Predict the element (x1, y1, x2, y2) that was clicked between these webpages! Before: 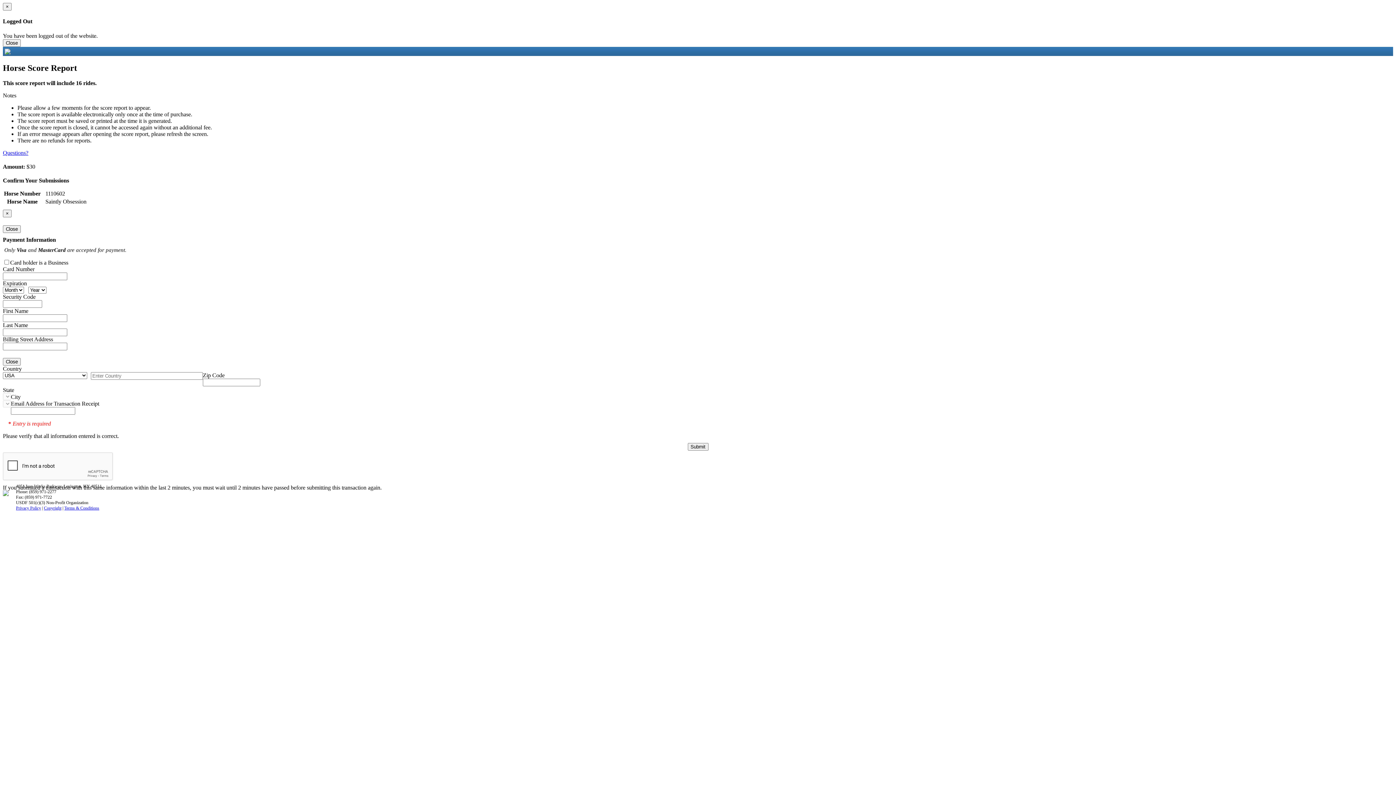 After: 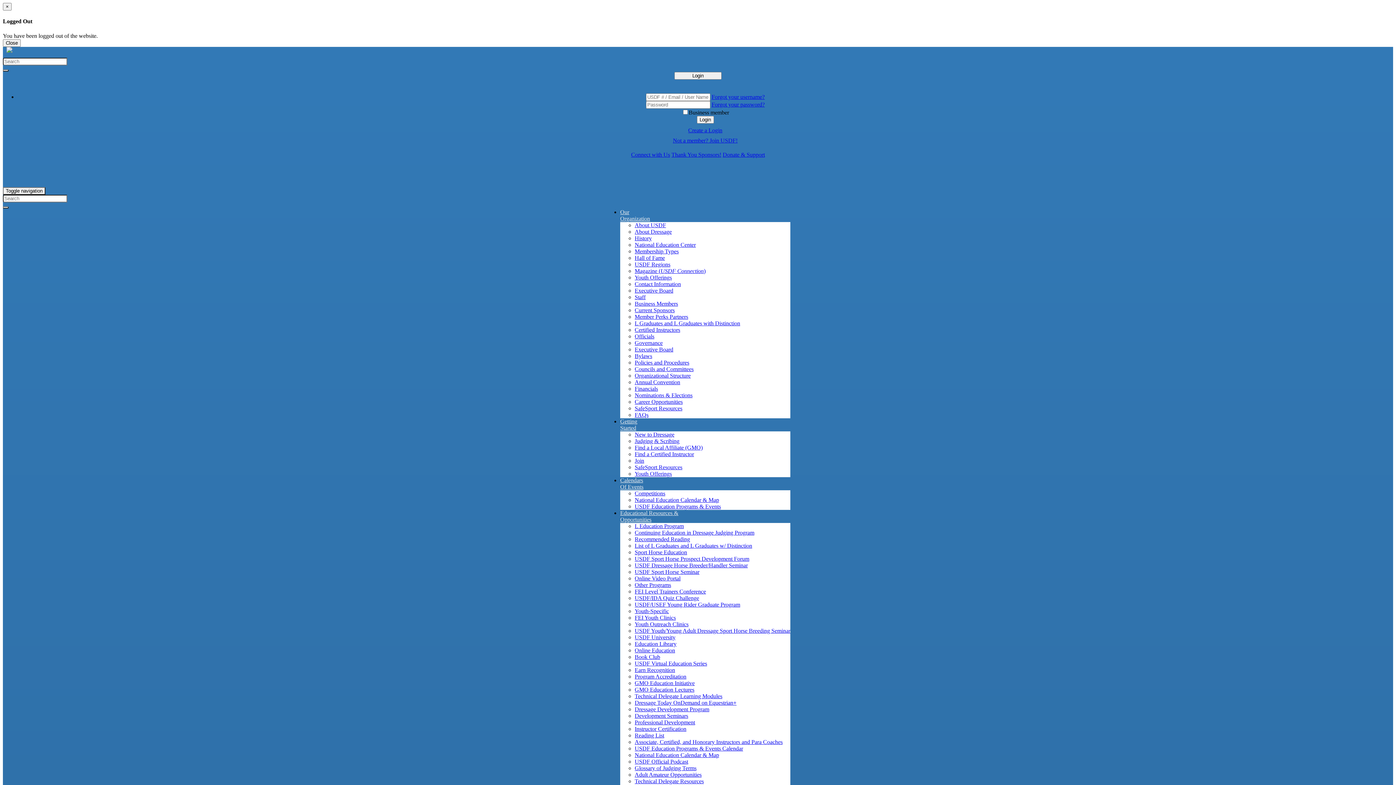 Action: bbox: (2, 2, 11, 10) label: Close